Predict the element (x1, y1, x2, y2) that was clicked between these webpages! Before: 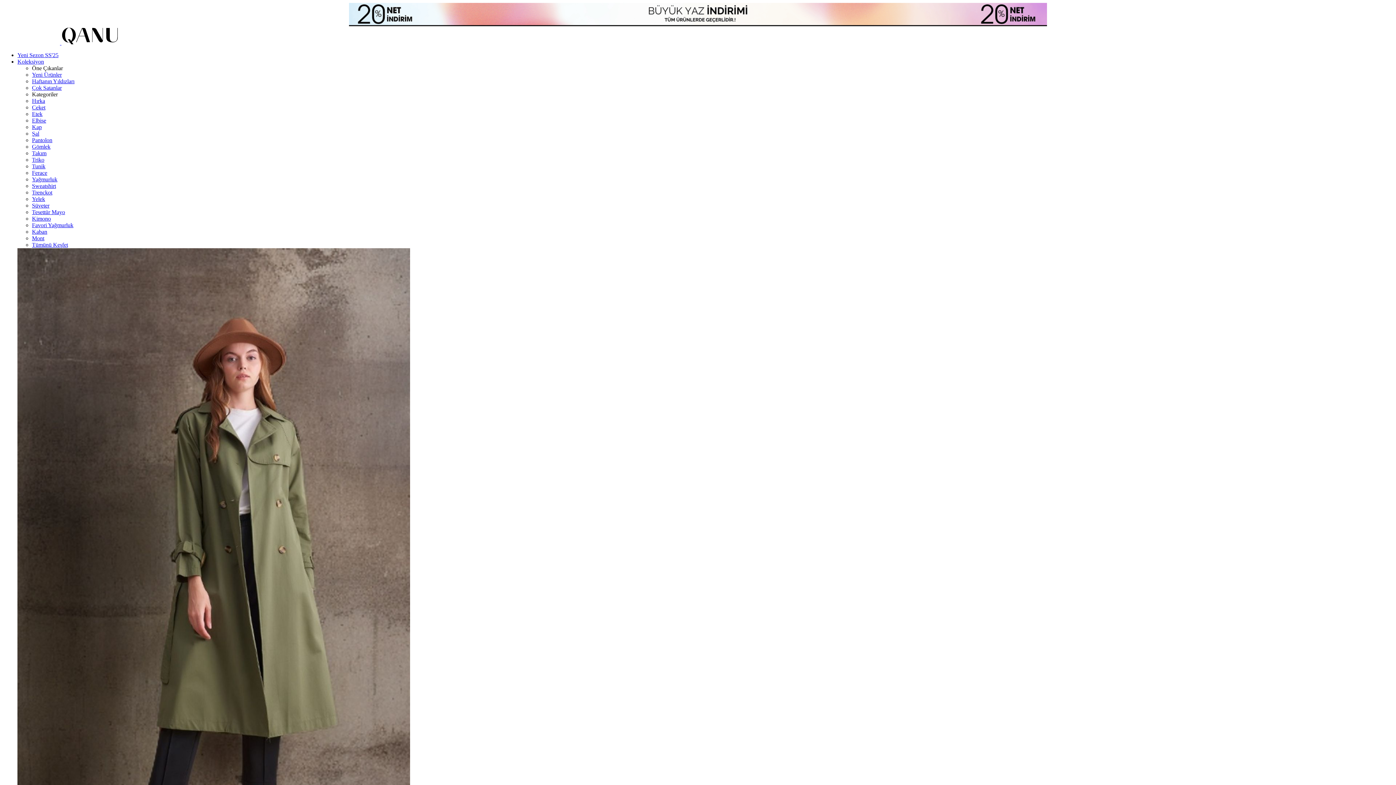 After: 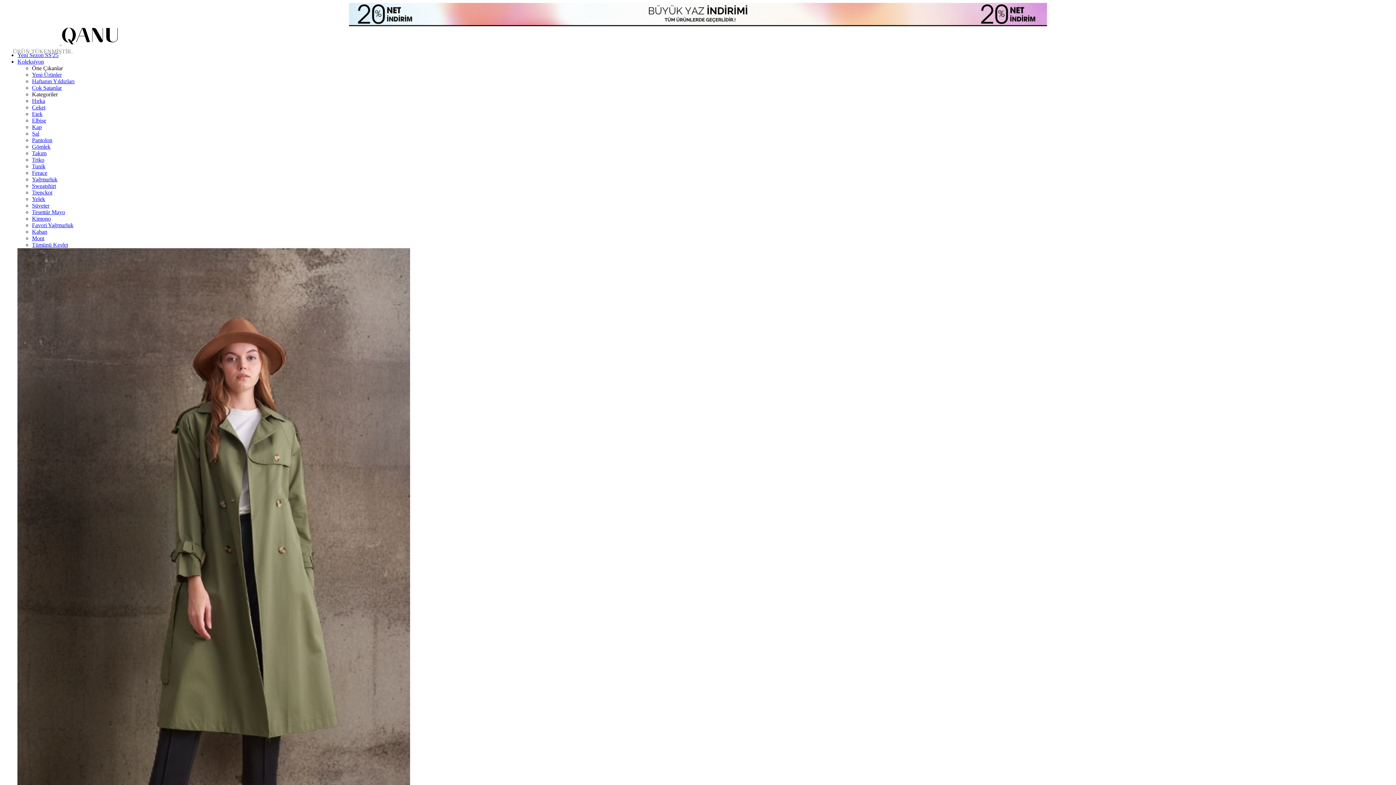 Action: label: Süveter bbox: (32, 202, 49, 208)